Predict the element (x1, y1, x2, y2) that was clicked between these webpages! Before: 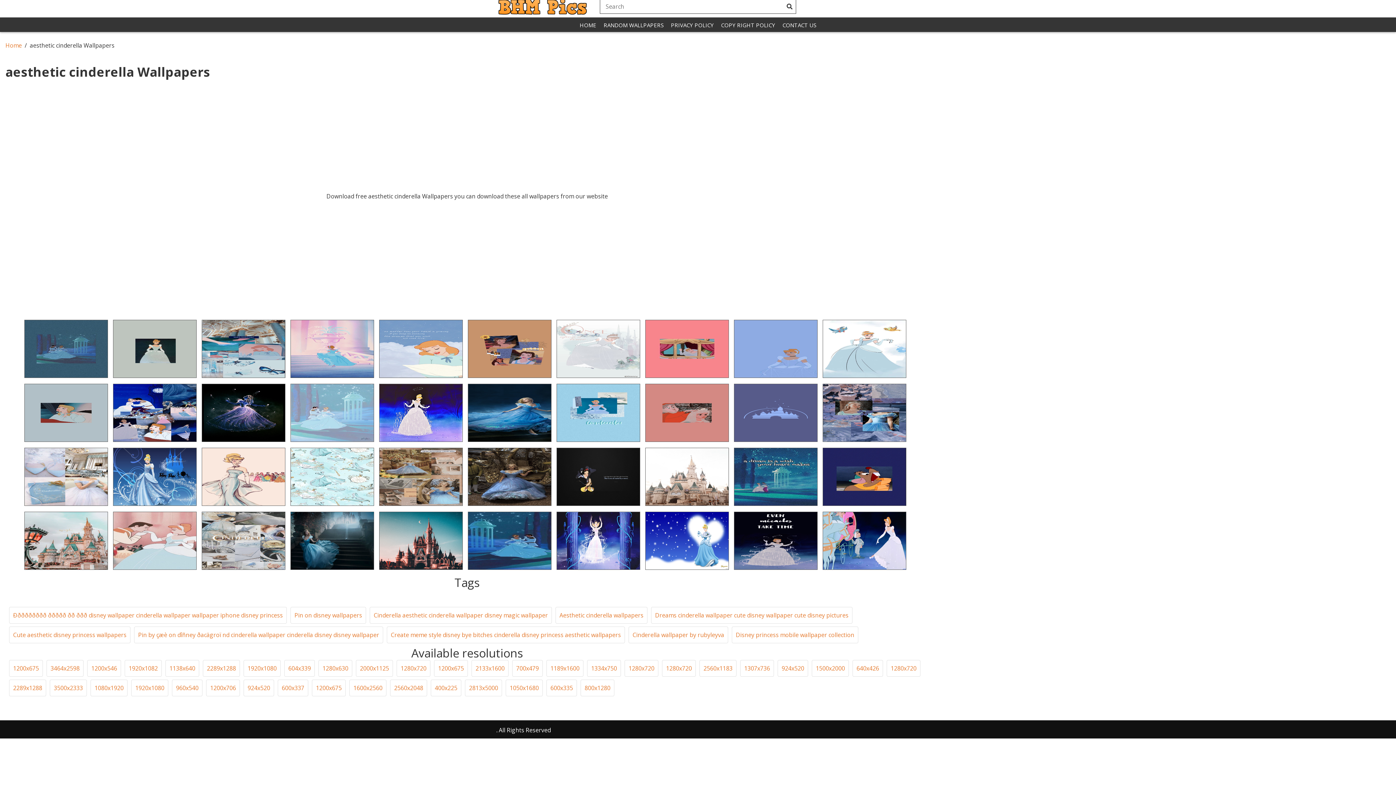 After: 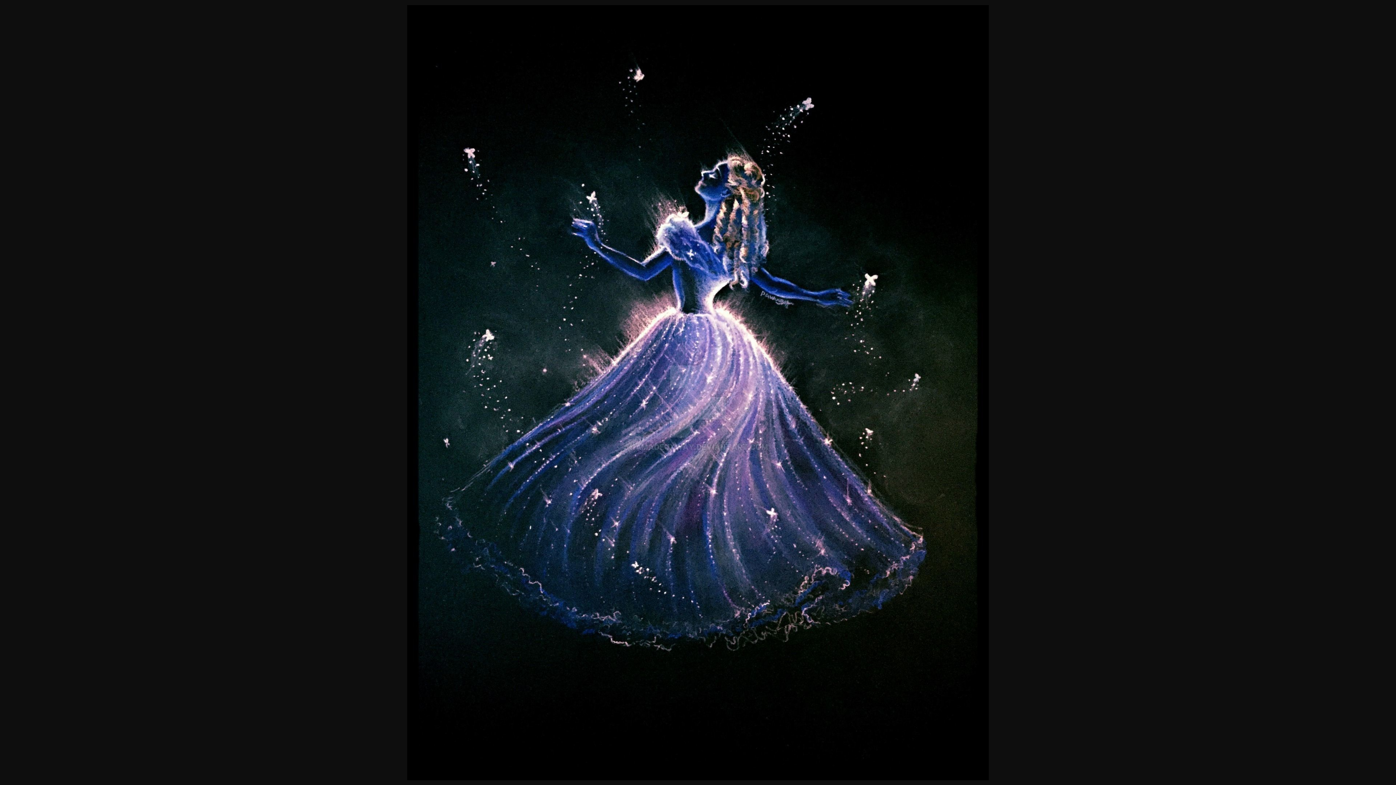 Action: label: 2133x1600 bbox: (475, 664, 504, 672)